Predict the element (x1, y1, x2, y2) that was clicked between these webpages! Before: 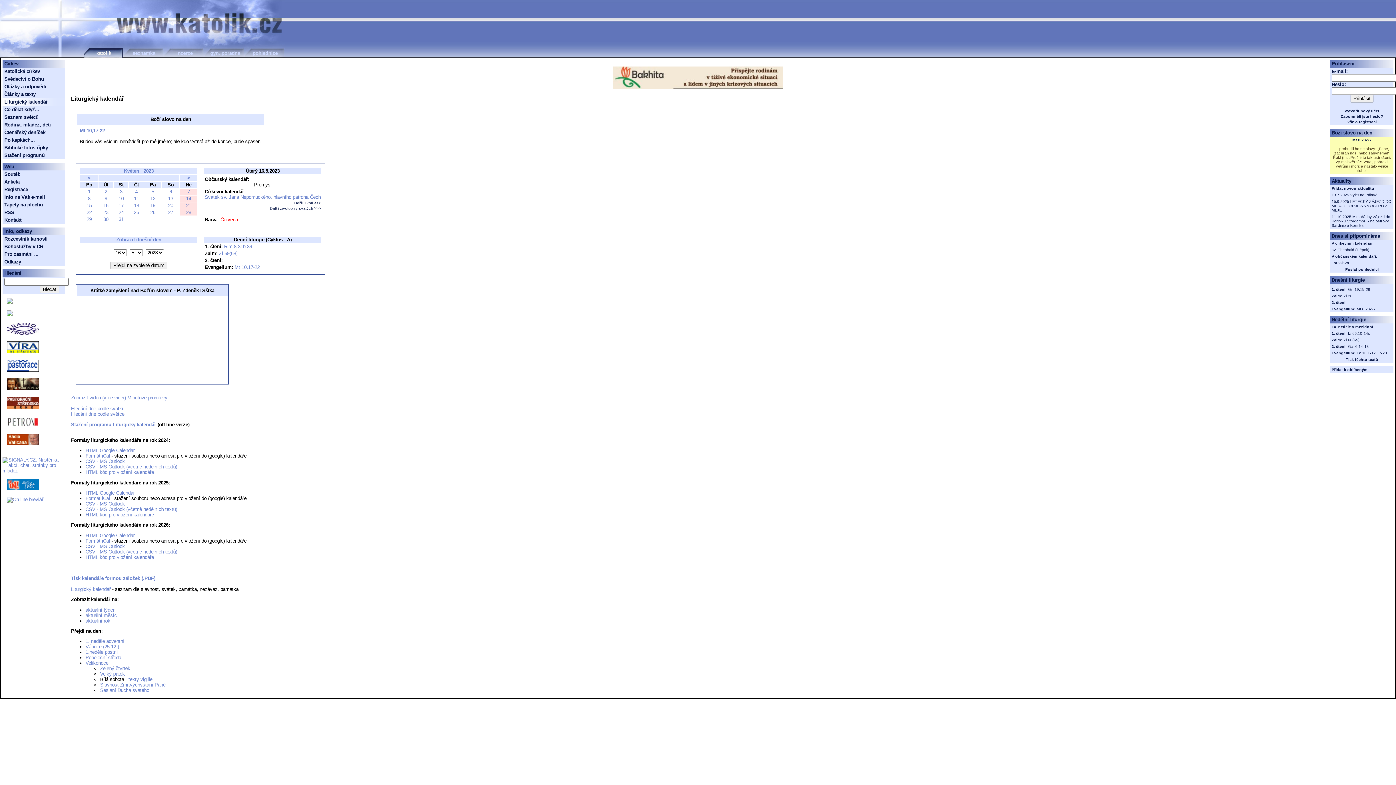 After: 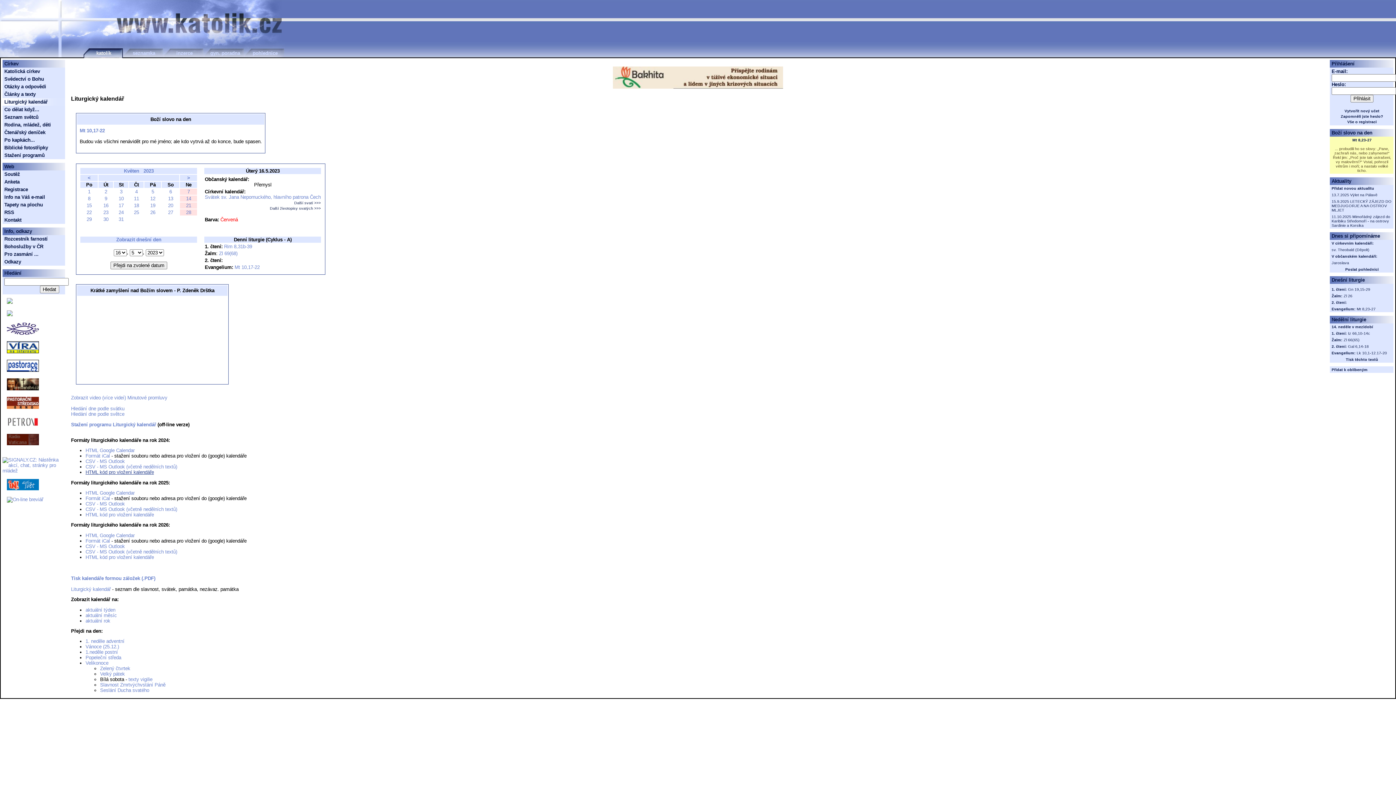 Action: label: HTML kód pro vložení kalendáře bbox: (85, 469, 153, 475)